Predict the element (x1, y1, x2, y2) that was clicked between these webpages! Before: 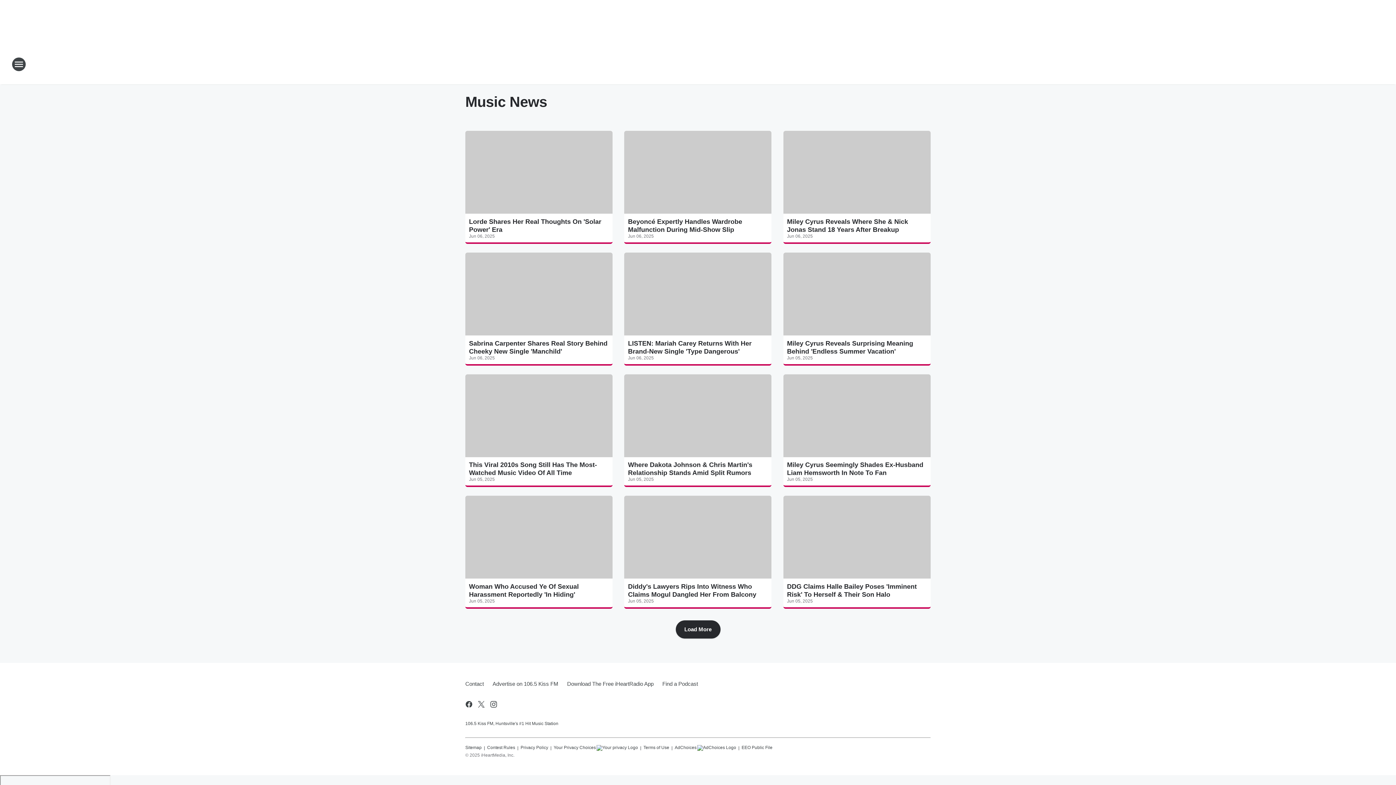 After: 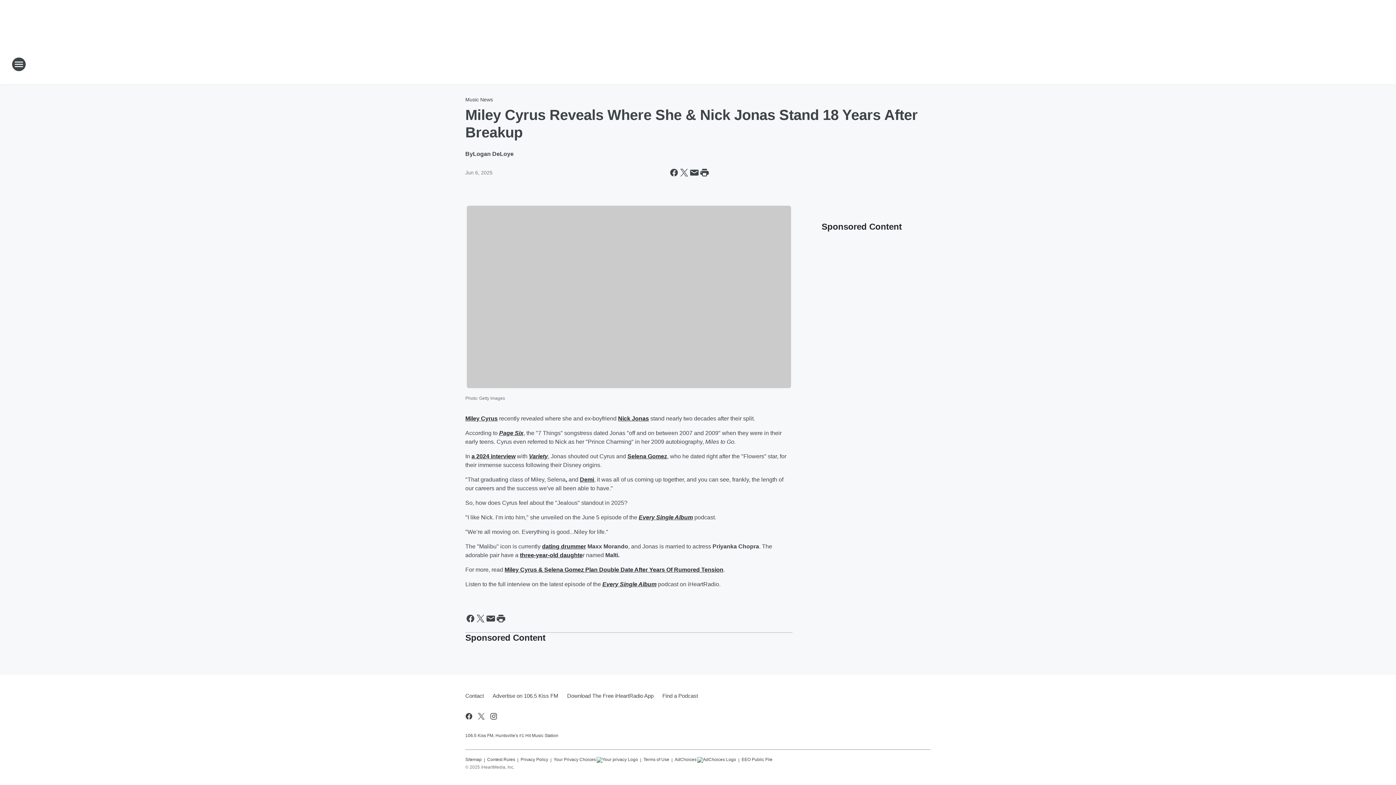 Action: label: Miley Cyrus Reveals Where She & Nick Jonas Stand 18 Years After Breakup bbox: (787, 217, 927, 233)